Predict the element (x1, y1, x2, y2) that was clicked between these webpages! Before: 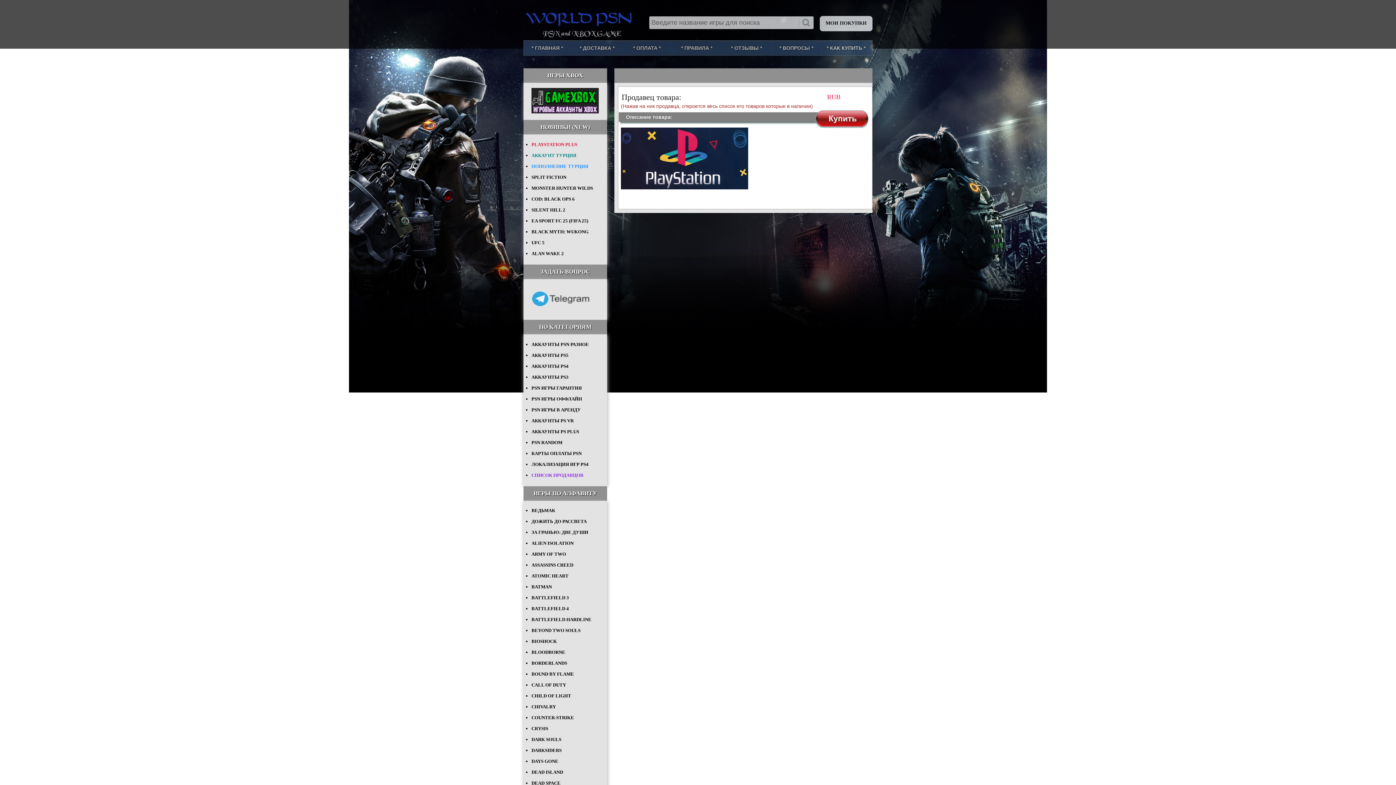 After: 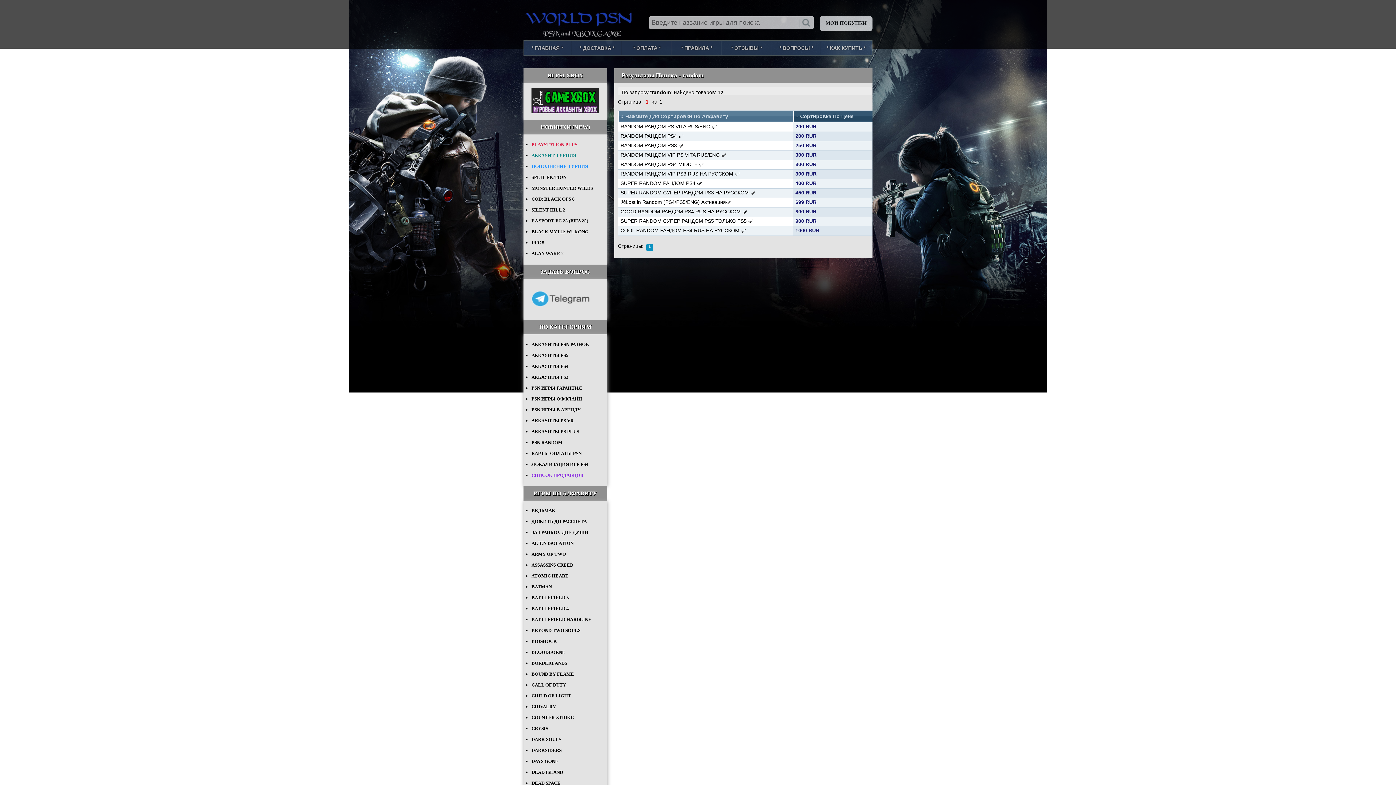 Action: bbox: (531, 440, 562, 445) label: PSN RANDOM